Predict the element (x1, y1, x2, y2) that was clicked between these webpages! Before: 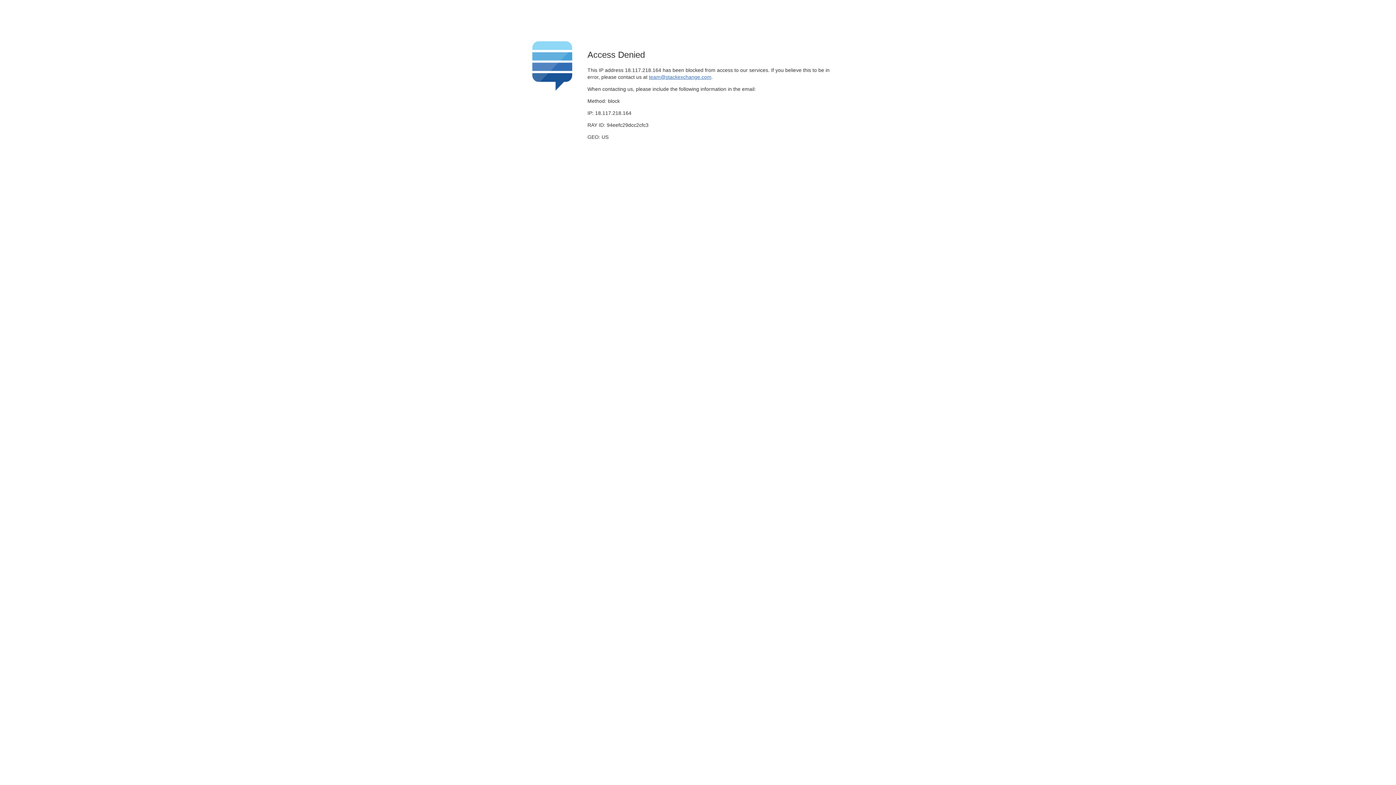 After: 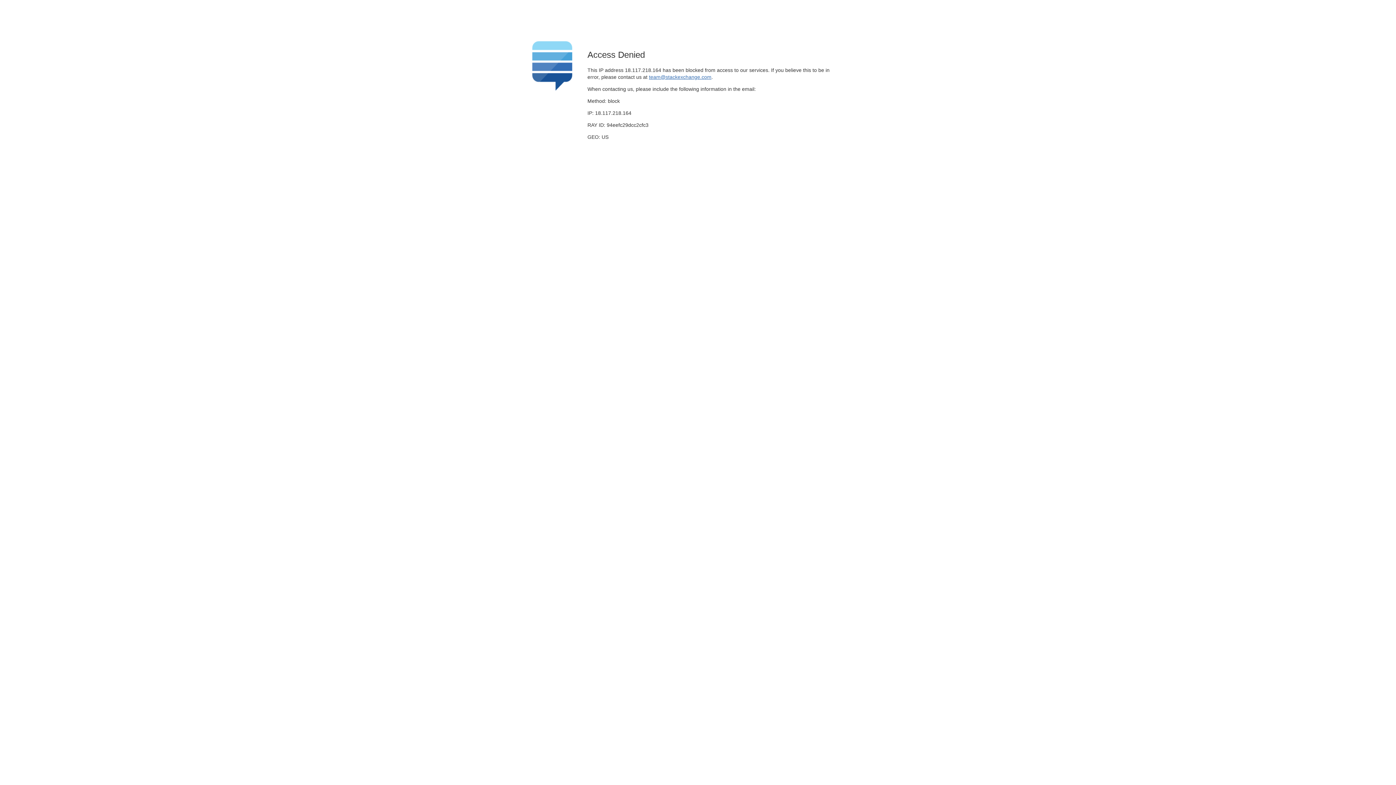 Action: label: team@stackexchange.com bbox: (649, 74, 711, 79)